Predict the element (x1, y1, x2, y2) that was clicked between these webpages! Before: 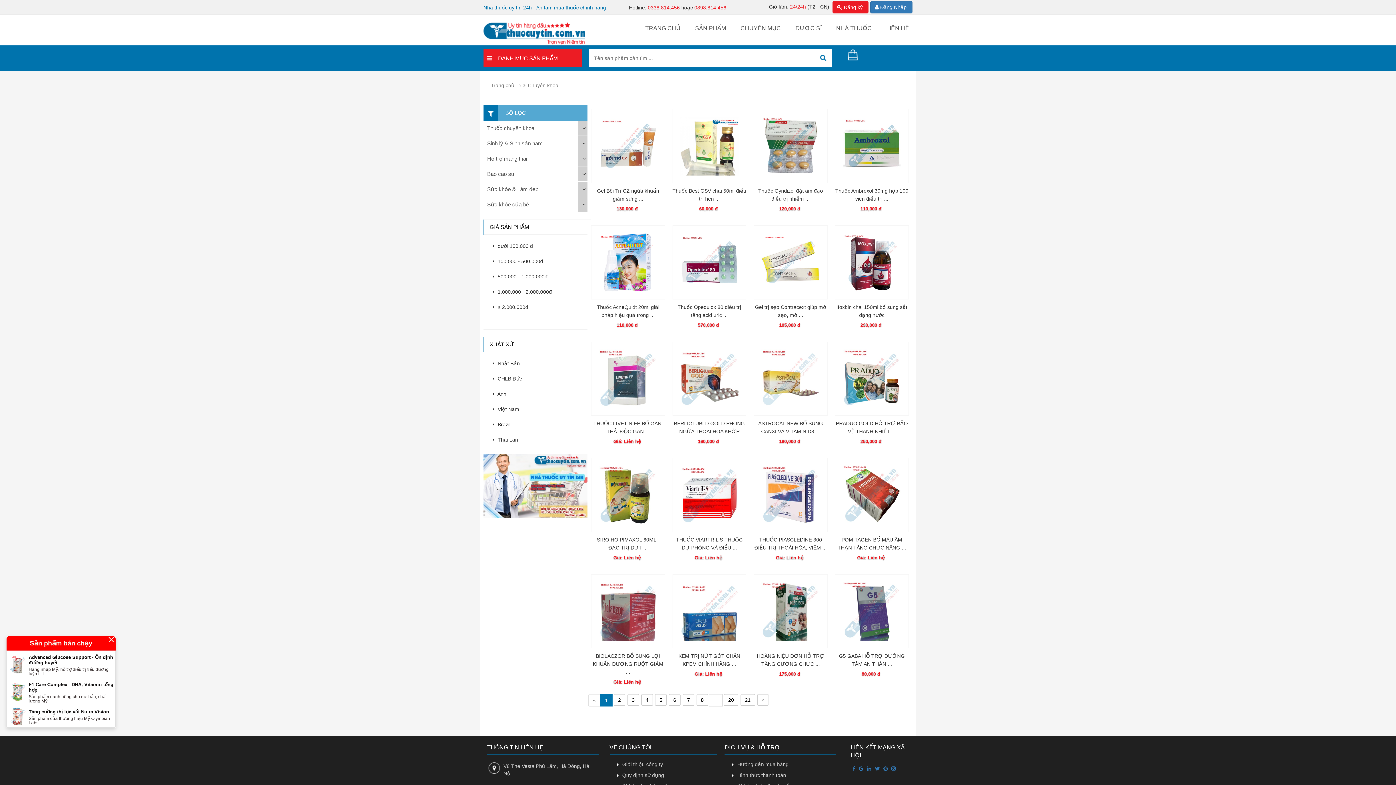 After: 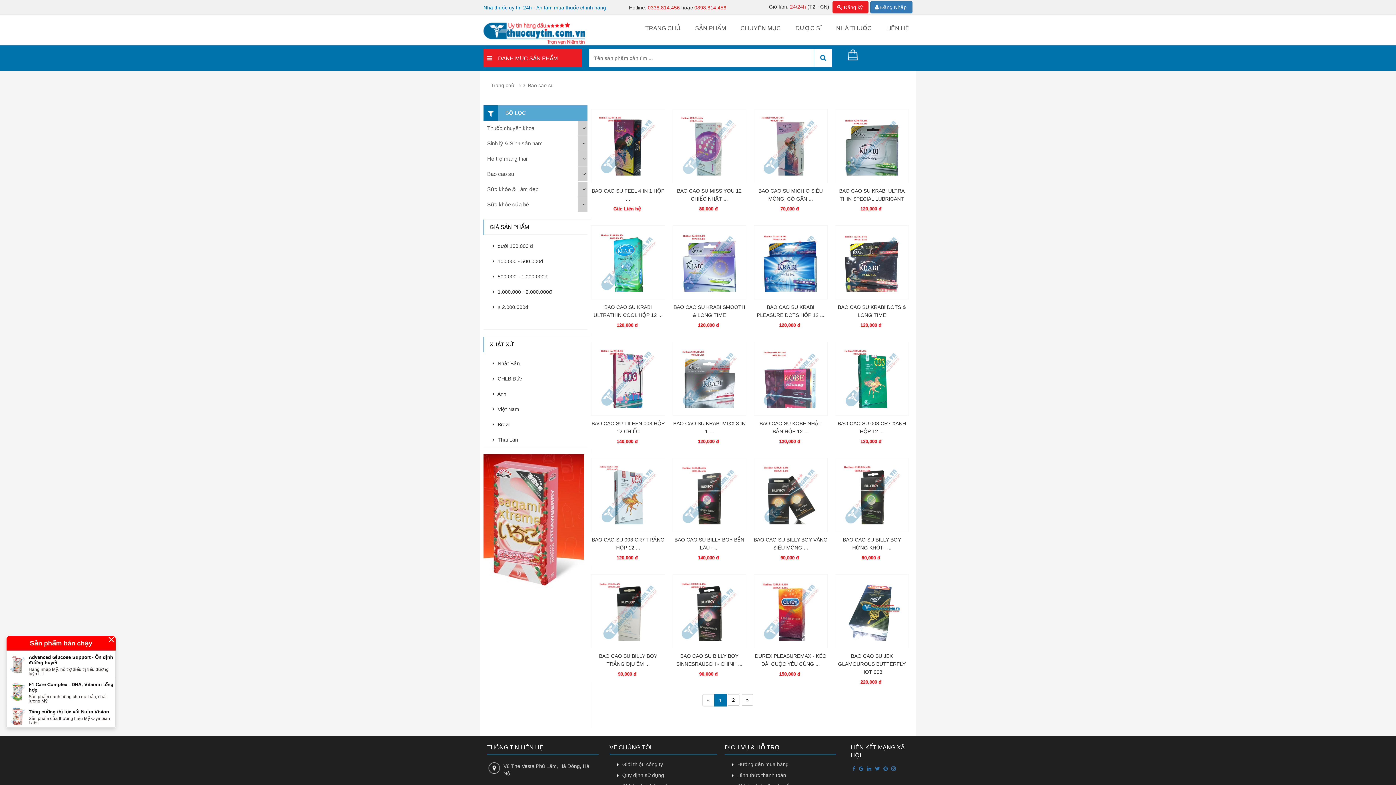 Action: bbox: (483, 166, 590, 181) label: Bao cao su